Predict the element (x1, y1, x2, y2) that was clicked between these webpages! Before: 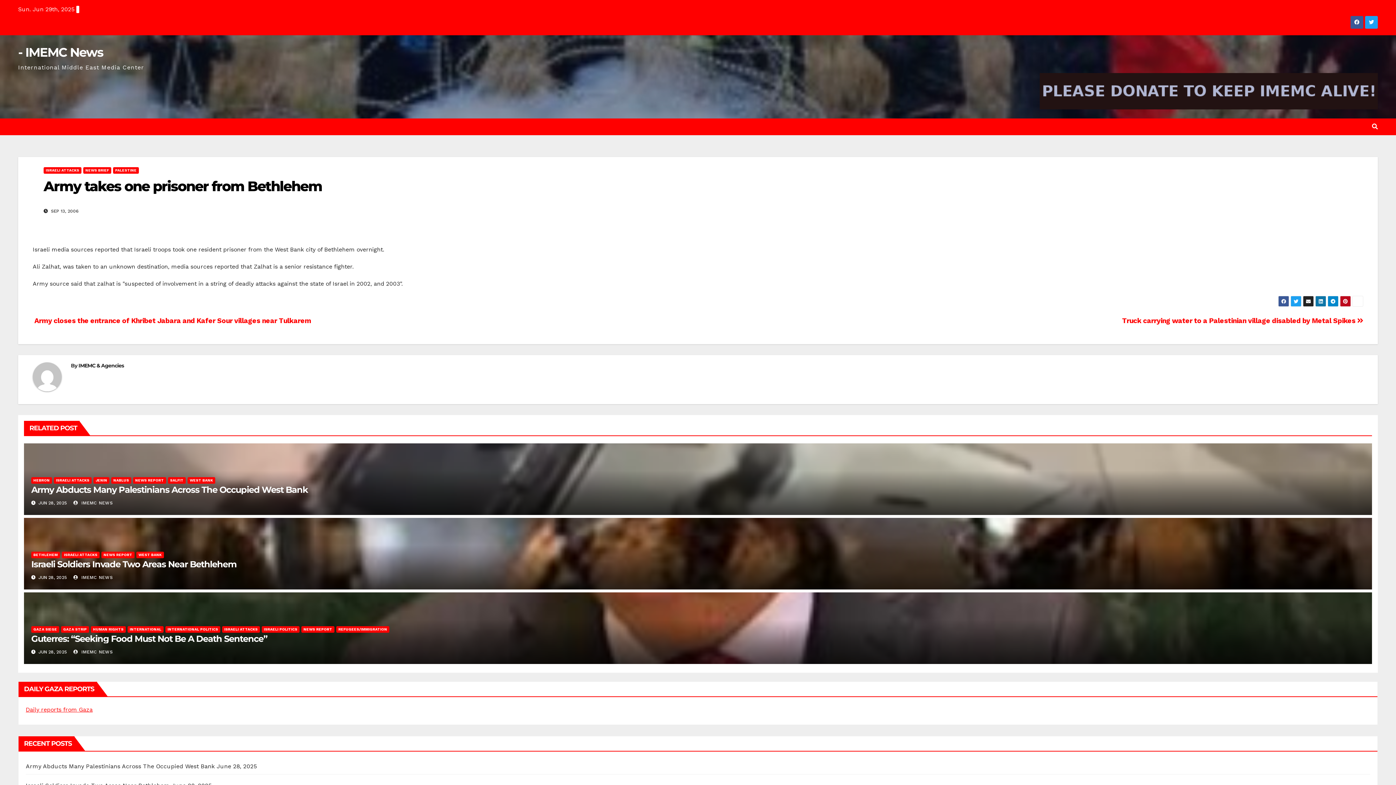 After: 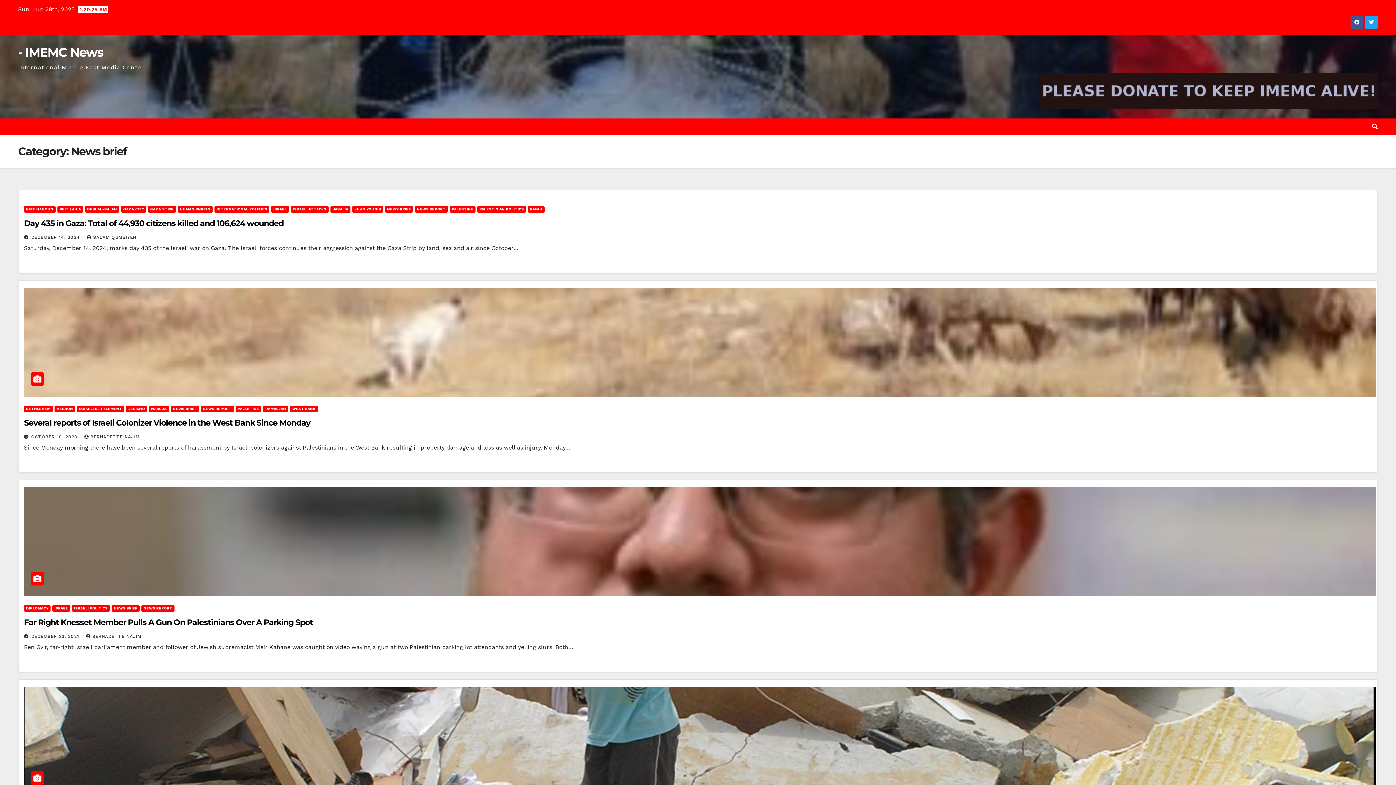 Action: bbox: (83, 167, 111, 173) label: NEWS BRIEF